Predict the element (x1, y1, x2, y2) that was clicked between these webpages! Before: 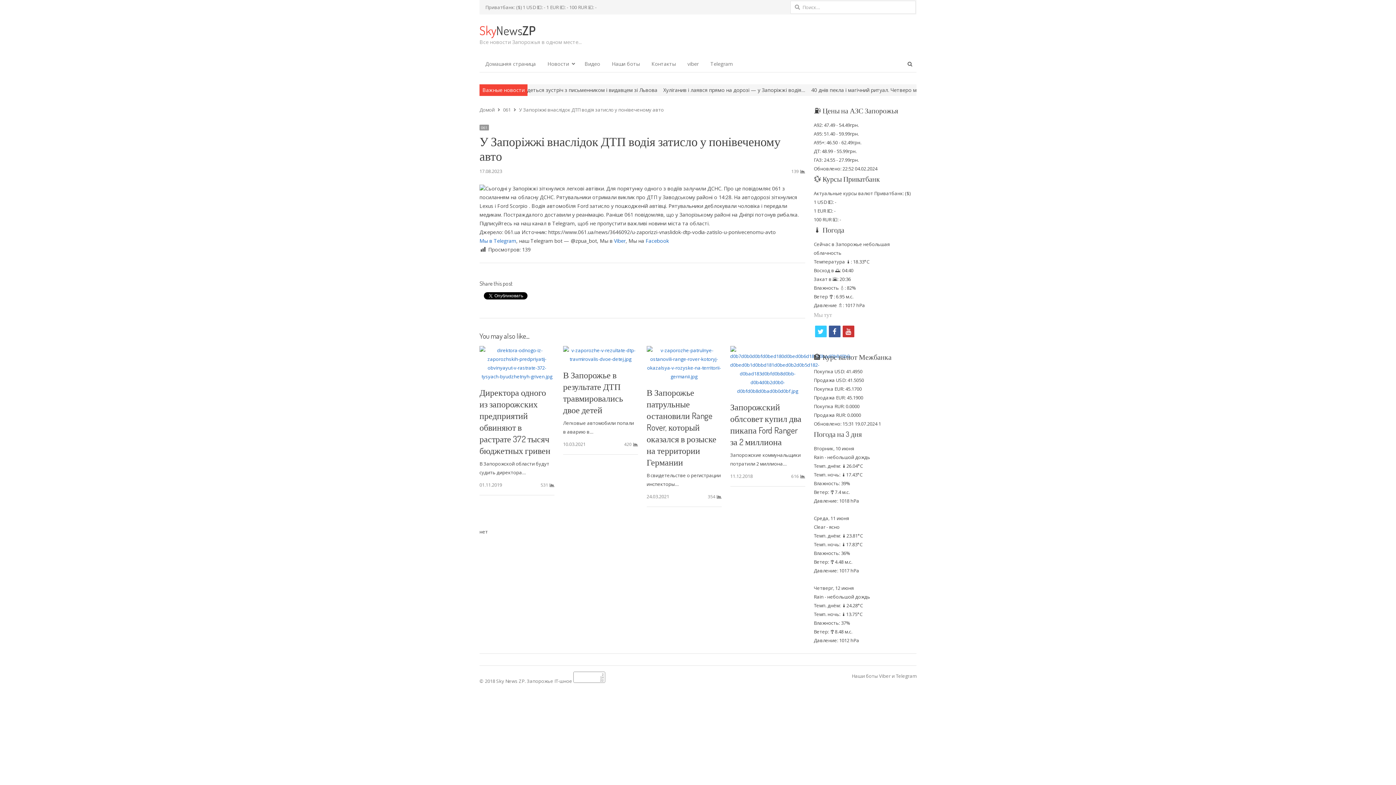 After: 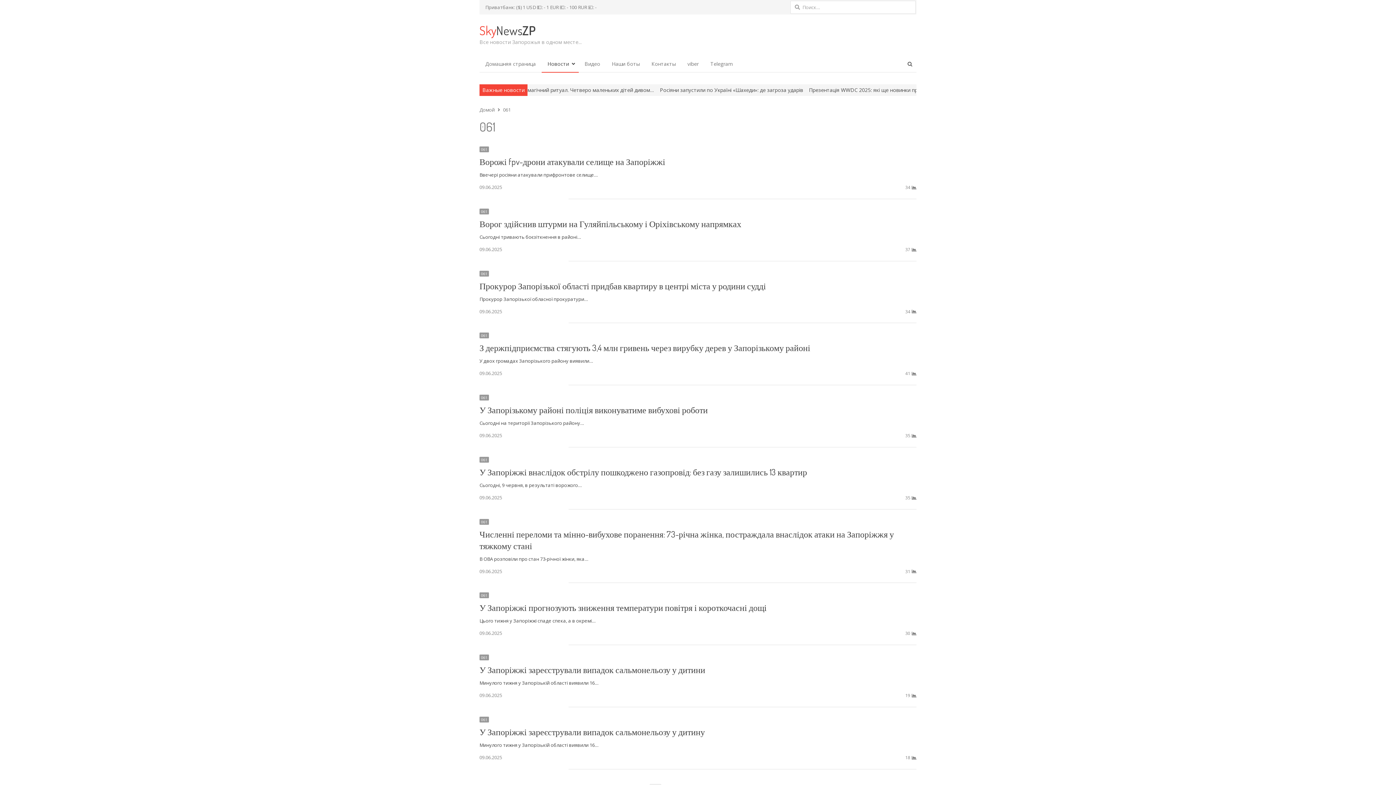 Action: bbox: (503, 106, 510, 113) label: 061